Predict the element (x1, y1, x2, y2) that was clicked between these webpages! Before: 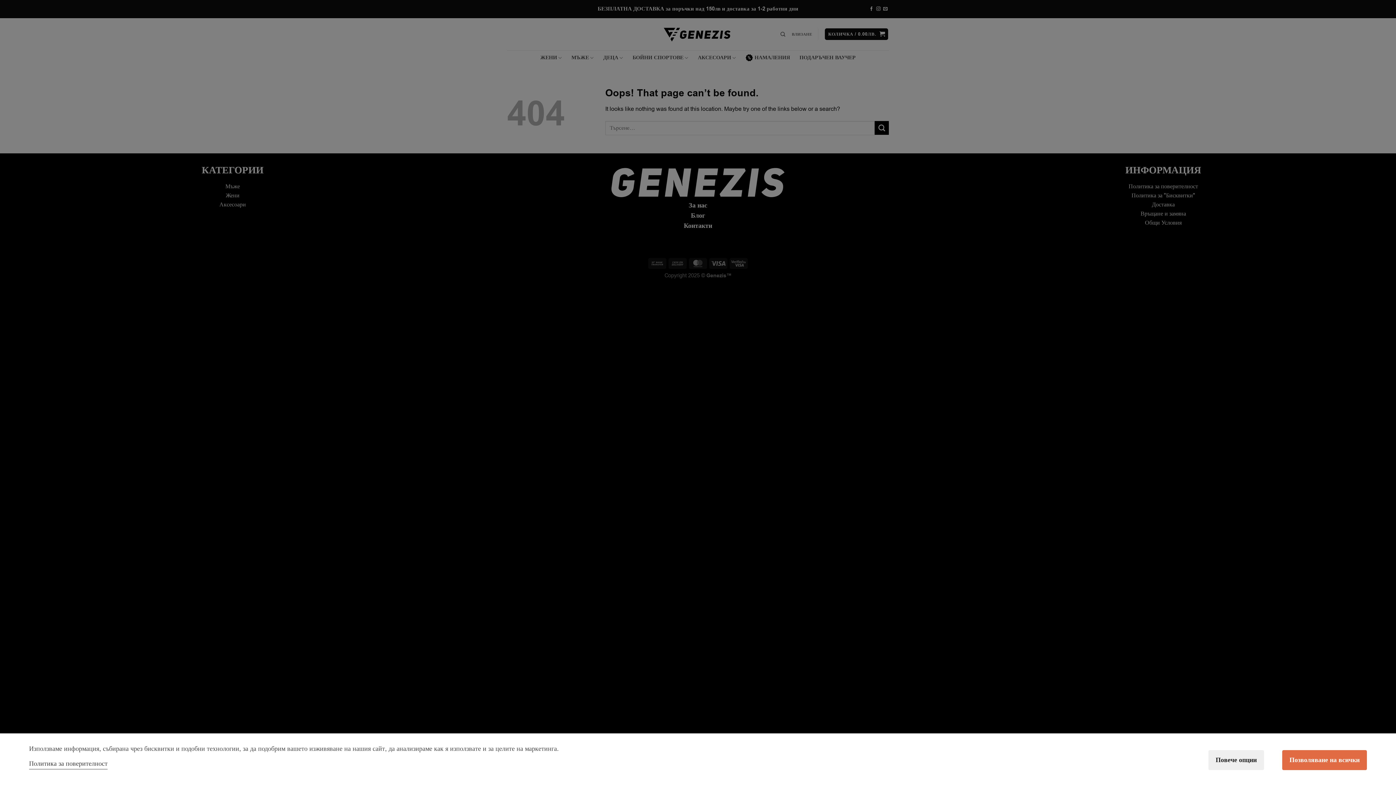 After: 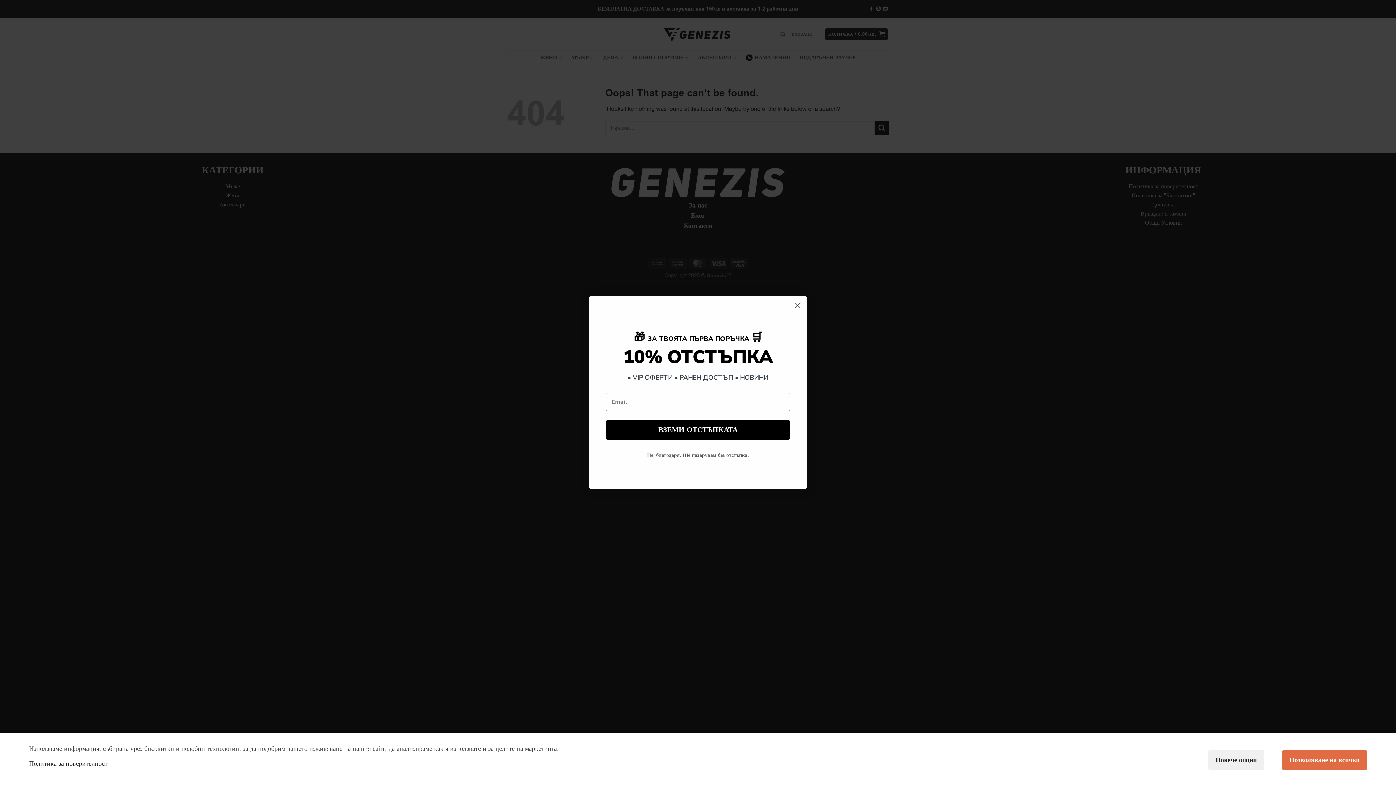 Action: bbox: (29, 759, 107, 768) label: Политика за поверителност